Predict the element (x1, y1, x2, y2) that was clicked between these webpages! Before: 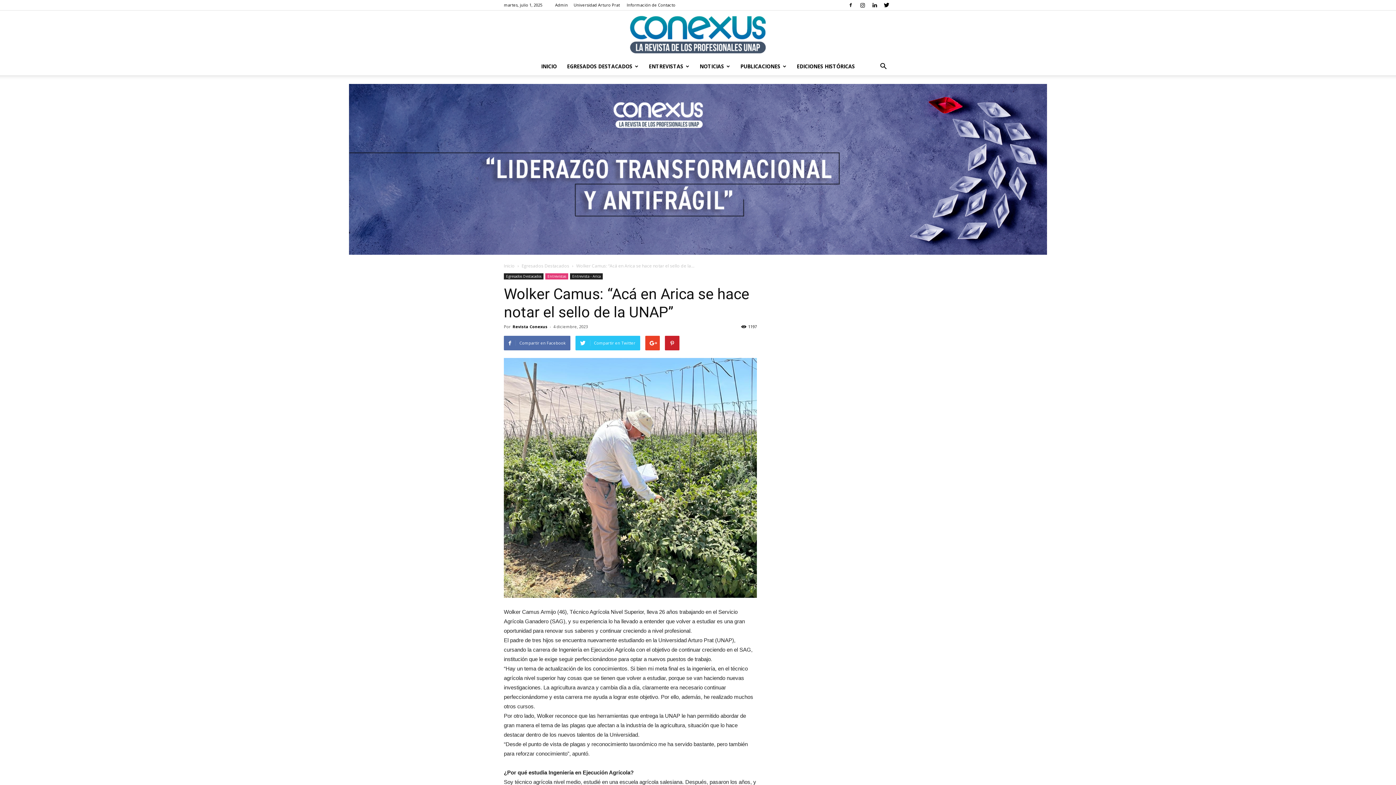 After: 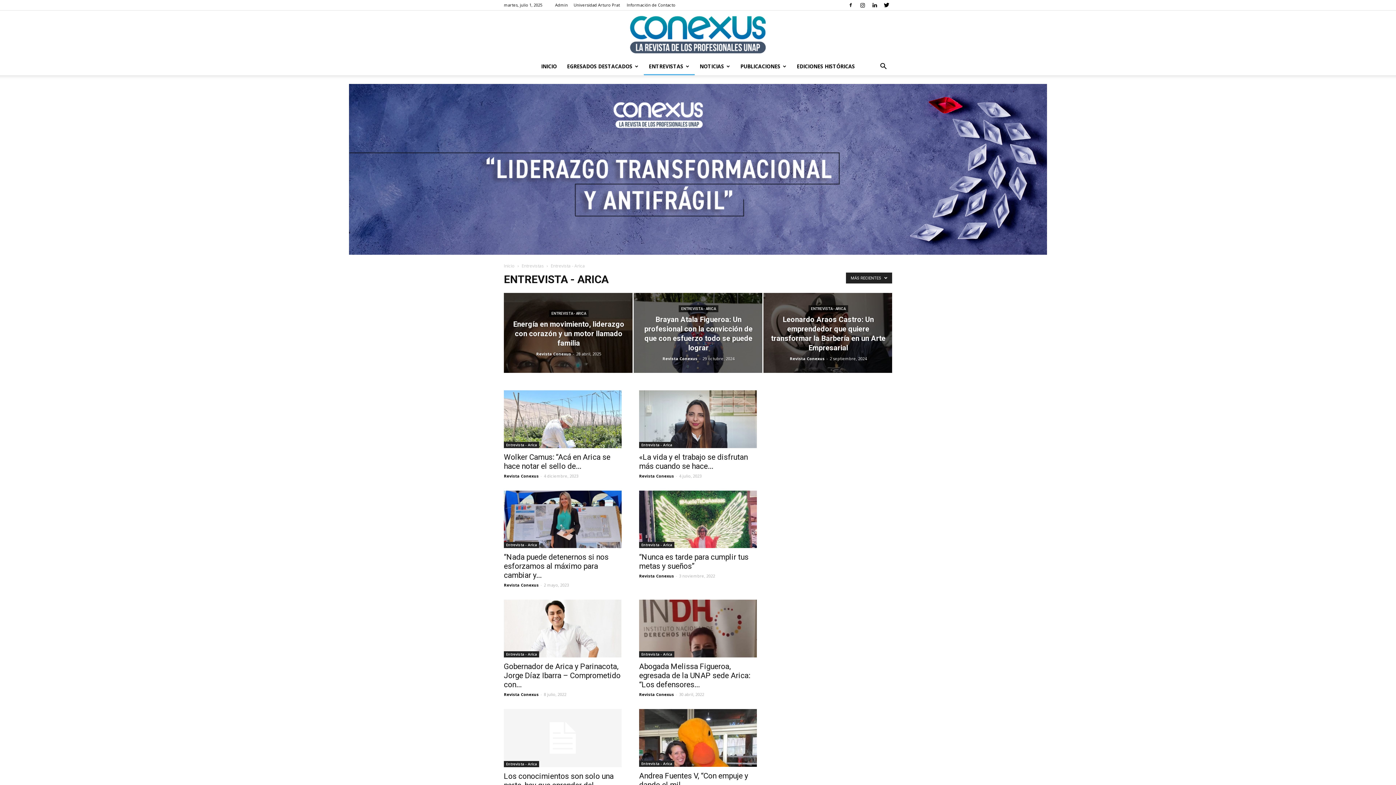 Action: label: Entrevista - Arica bbox: (570, 273, 602, 279)